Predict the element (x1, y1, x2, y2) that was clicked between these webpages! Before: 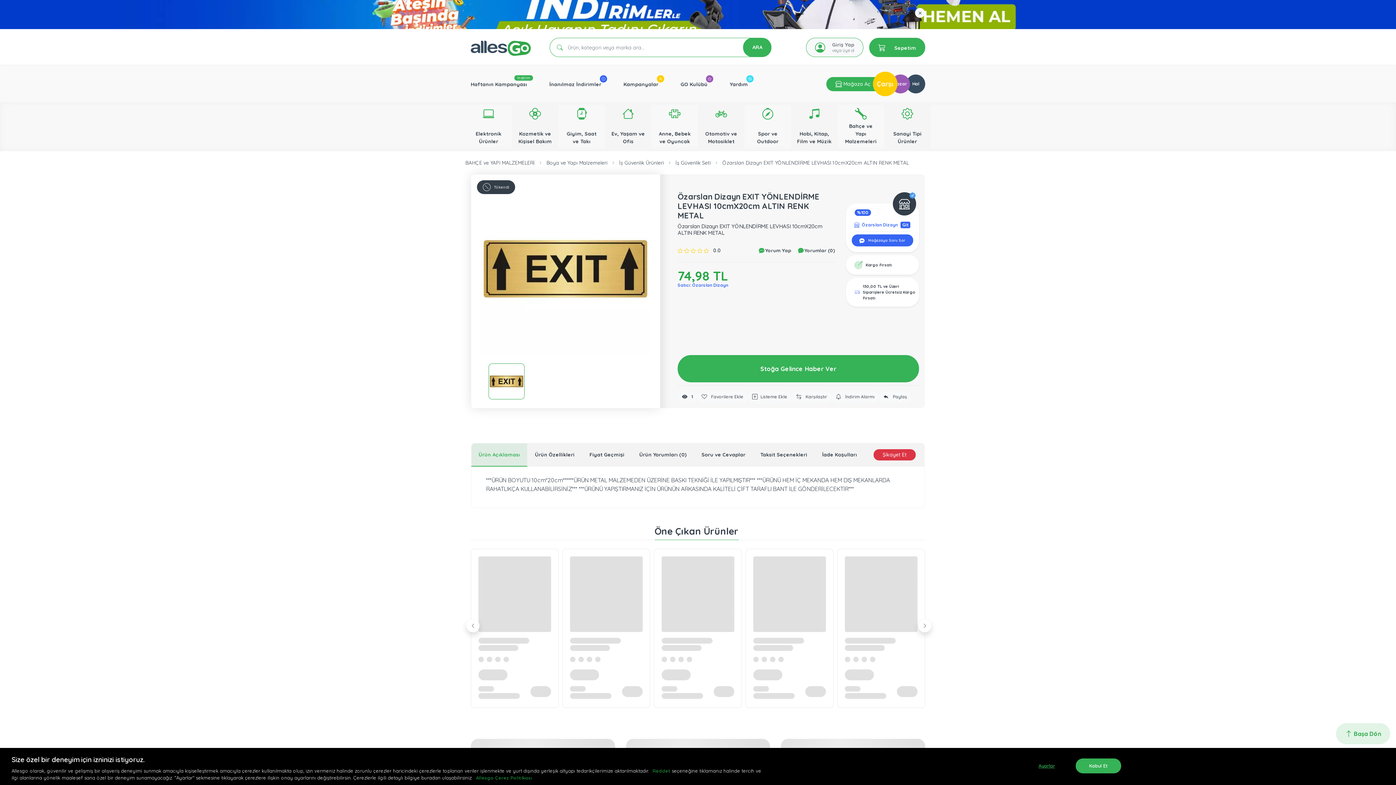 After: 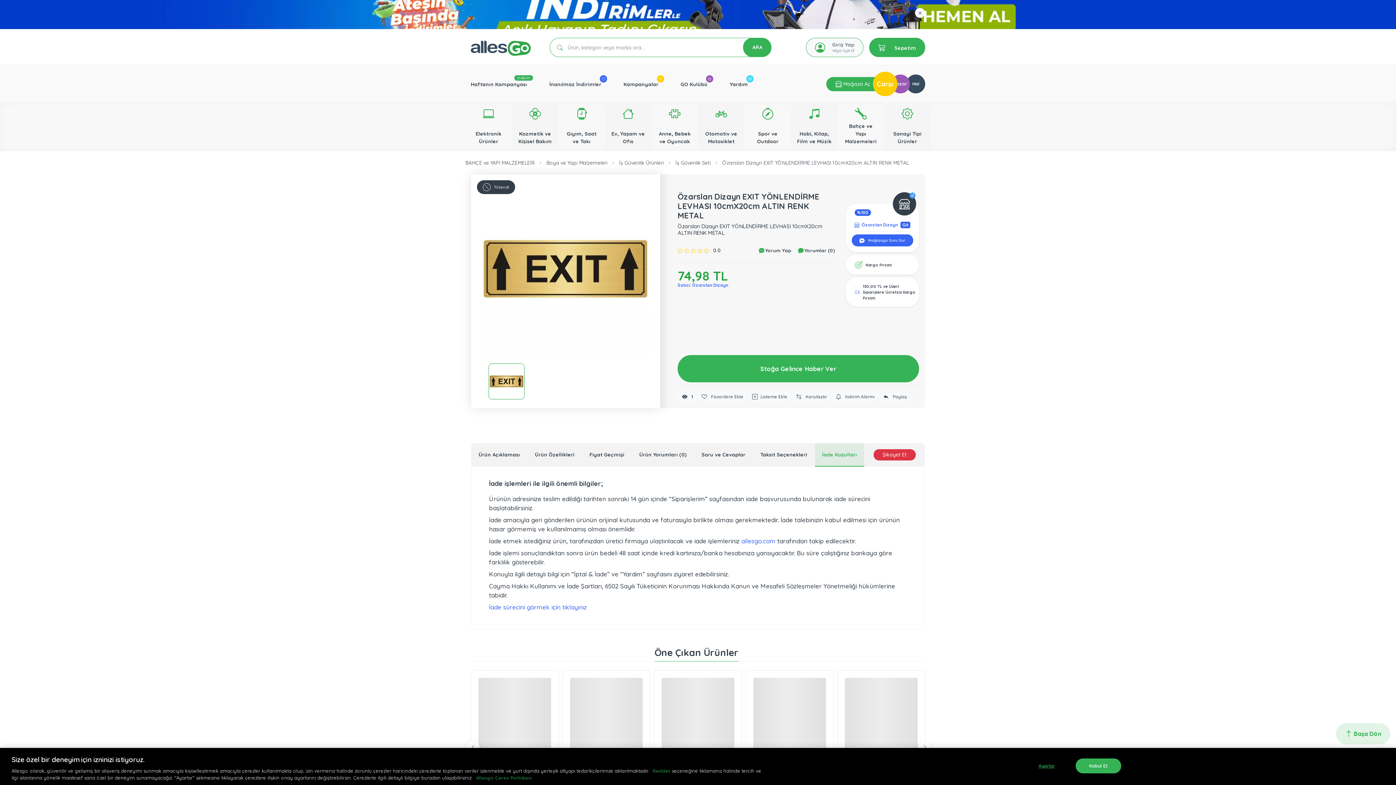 Action: label: İade Koşulları bbox: (814, 443, 864, 466)